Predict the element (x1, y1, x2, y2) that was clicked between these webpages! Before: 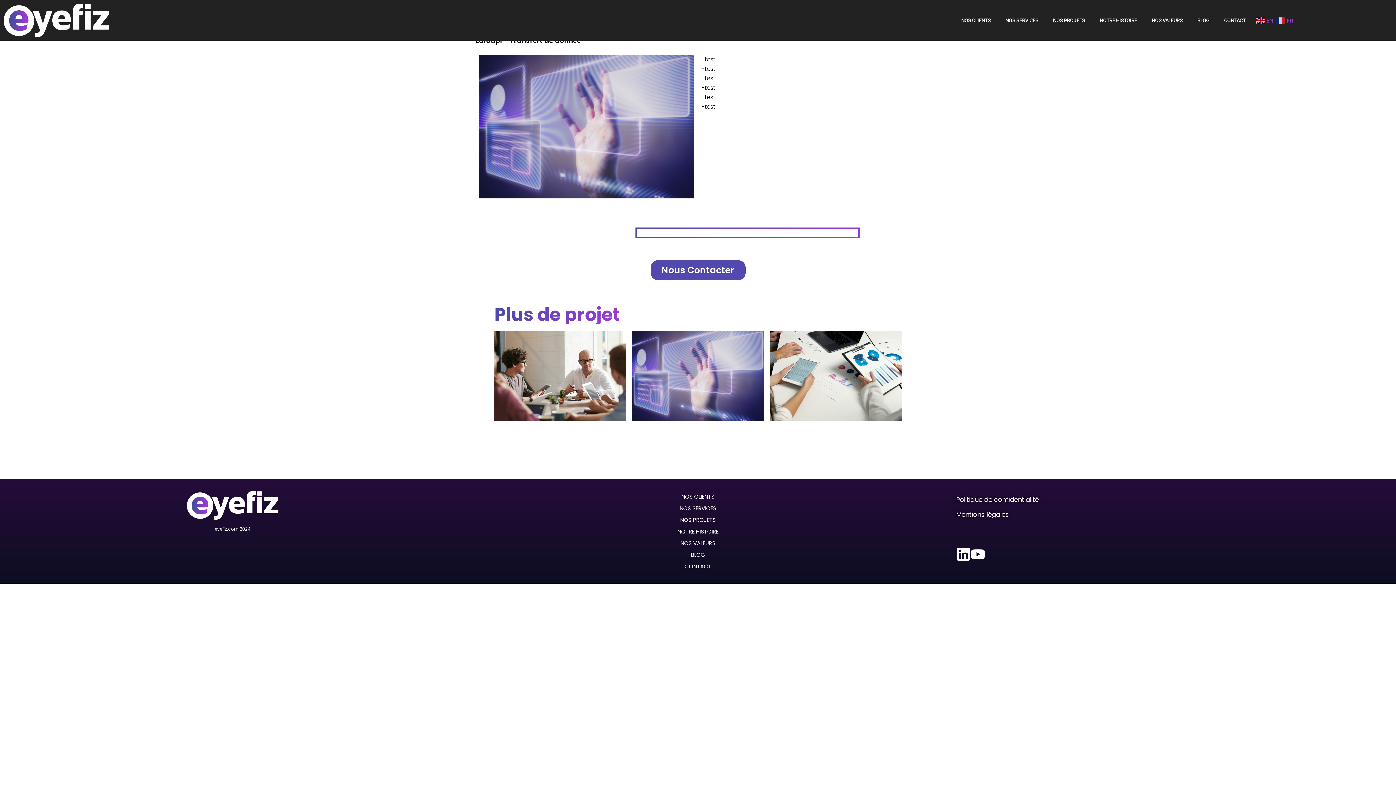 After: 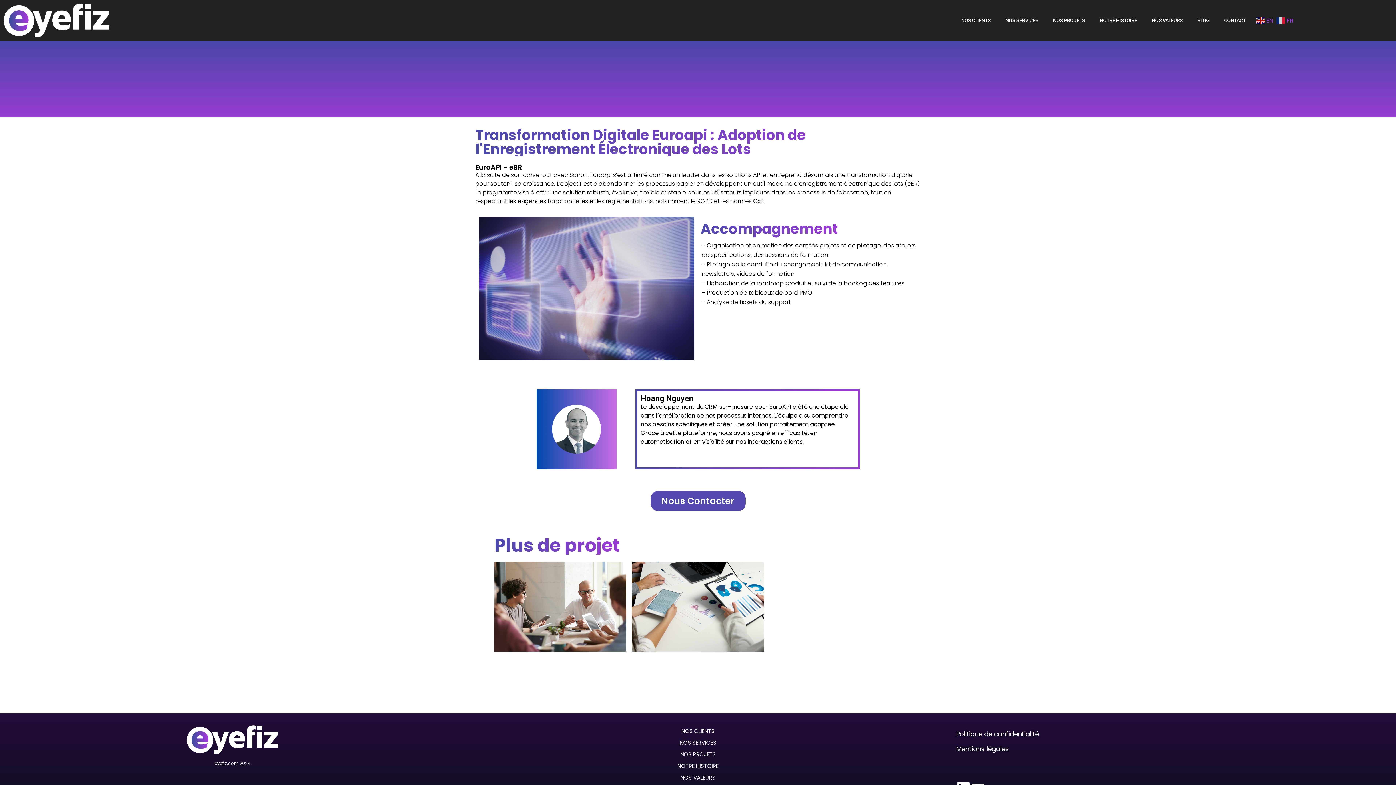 Action: label: EuroApi – EBR bbox: (632, 331, 764, 420)